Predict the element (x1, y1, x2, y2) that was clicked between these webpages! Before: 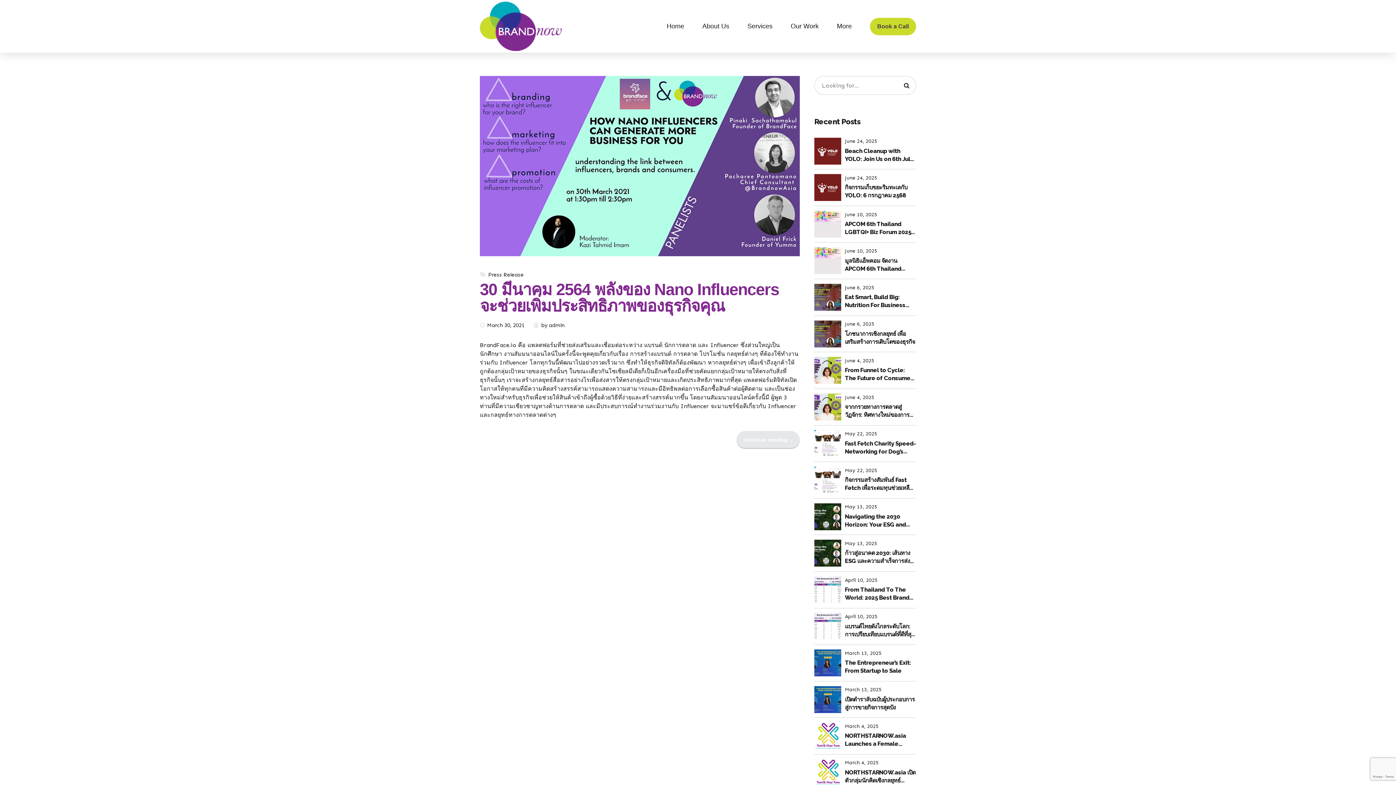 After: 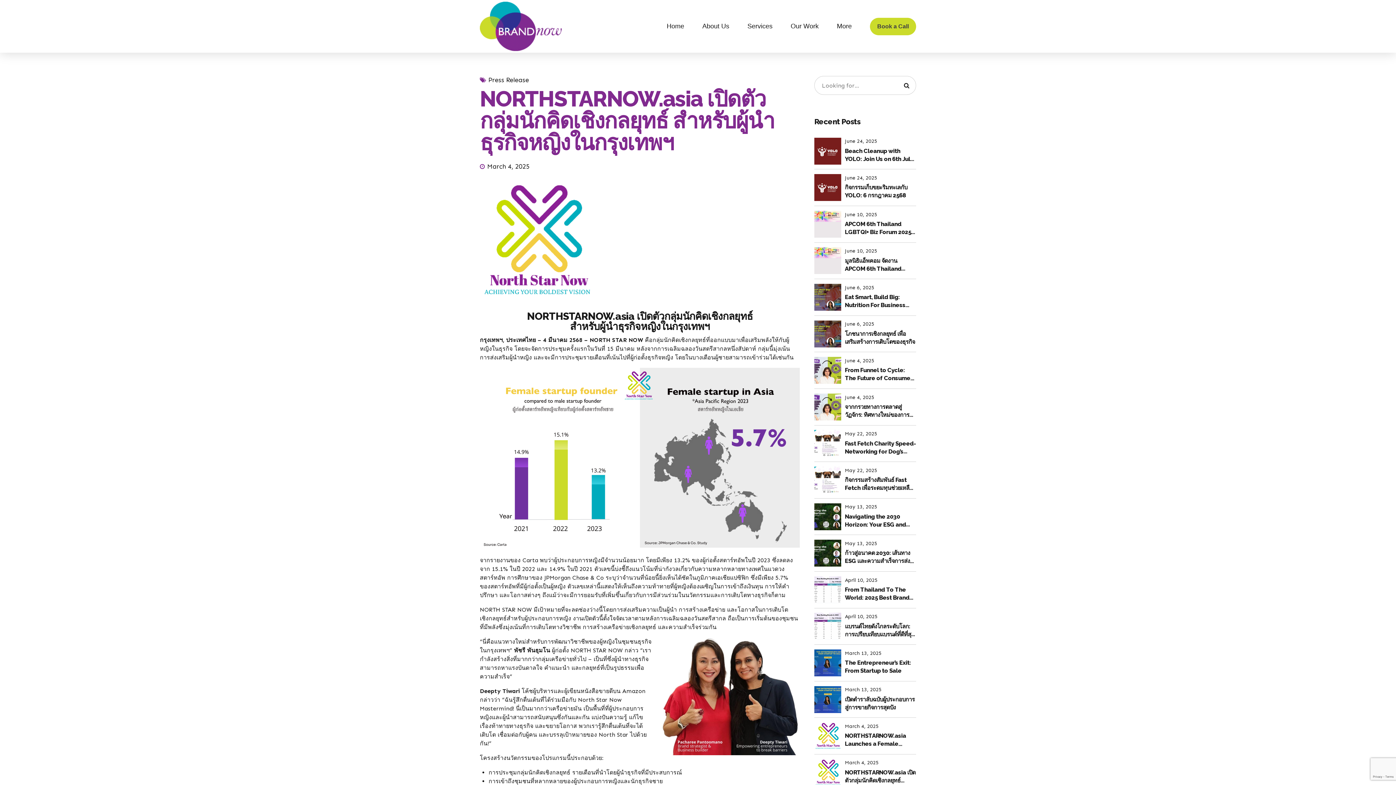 Action: label: NORTHSTARNOW.asia เปิดตัวกลุ่มนักคิดเชิงกลยุทธ์ สำหรับผู้นำธุรกิจหญิงในกรุงเทพฯ bbox: (845, 769, 916, 785)